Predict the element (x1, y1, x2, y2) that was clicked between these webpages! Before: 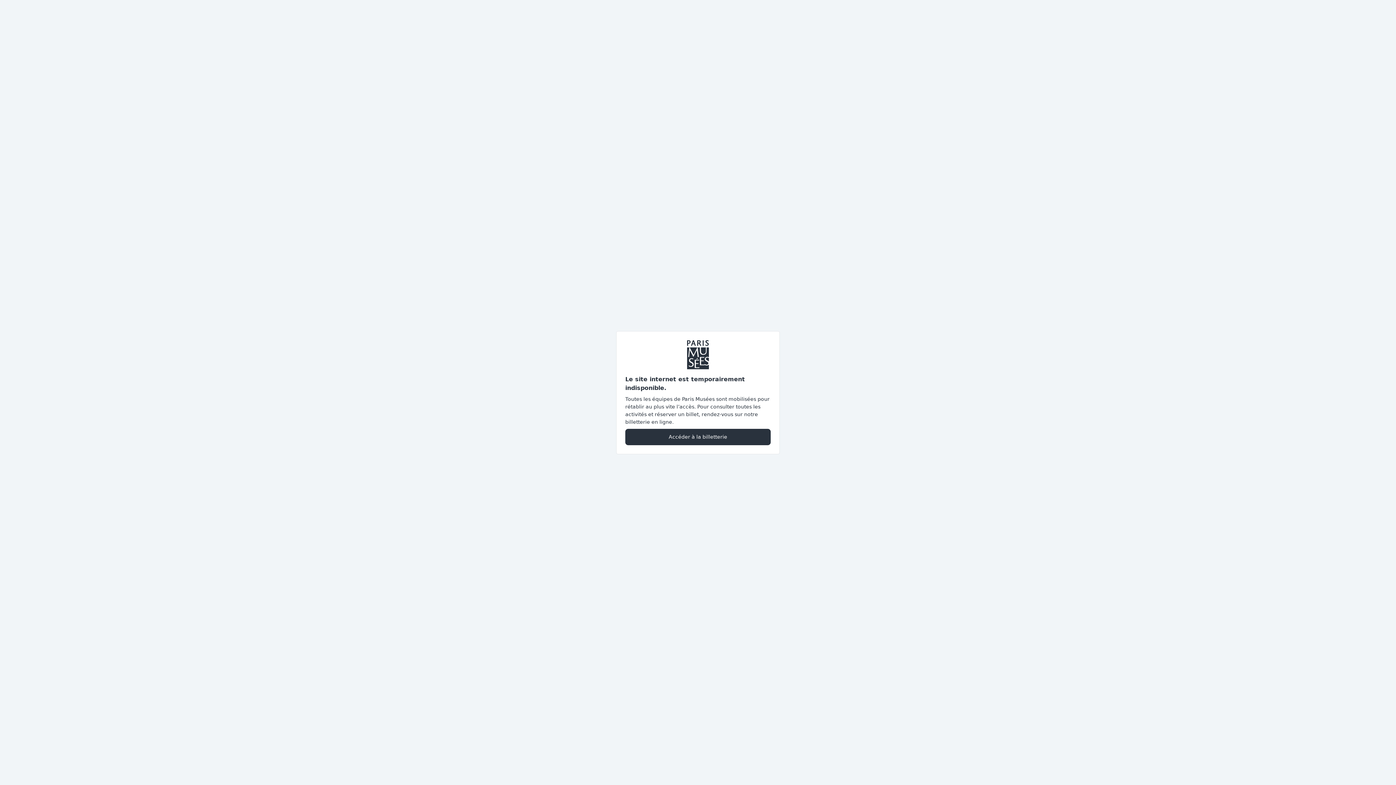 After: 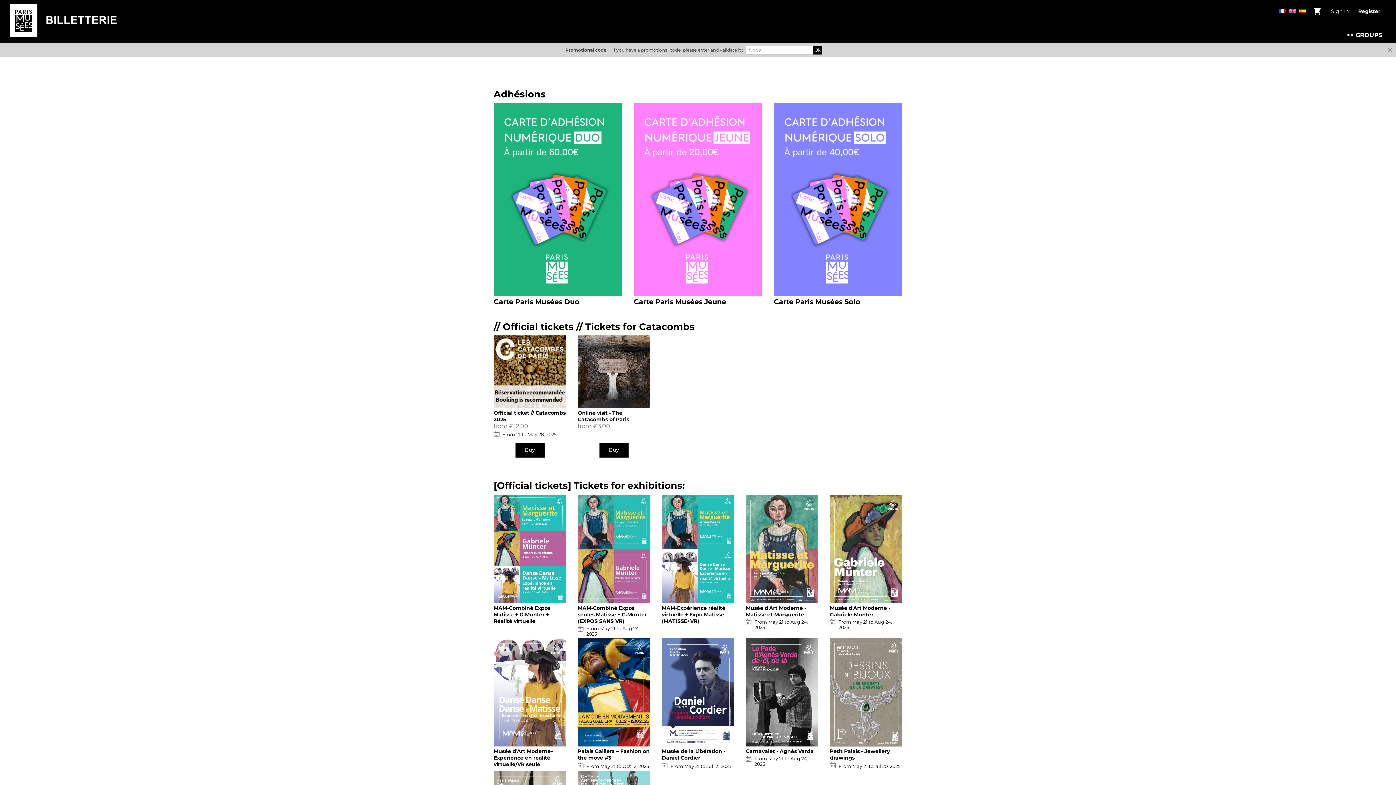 Action: label: Accéder à la billetterie bbox: (625, 428, 770, 445)